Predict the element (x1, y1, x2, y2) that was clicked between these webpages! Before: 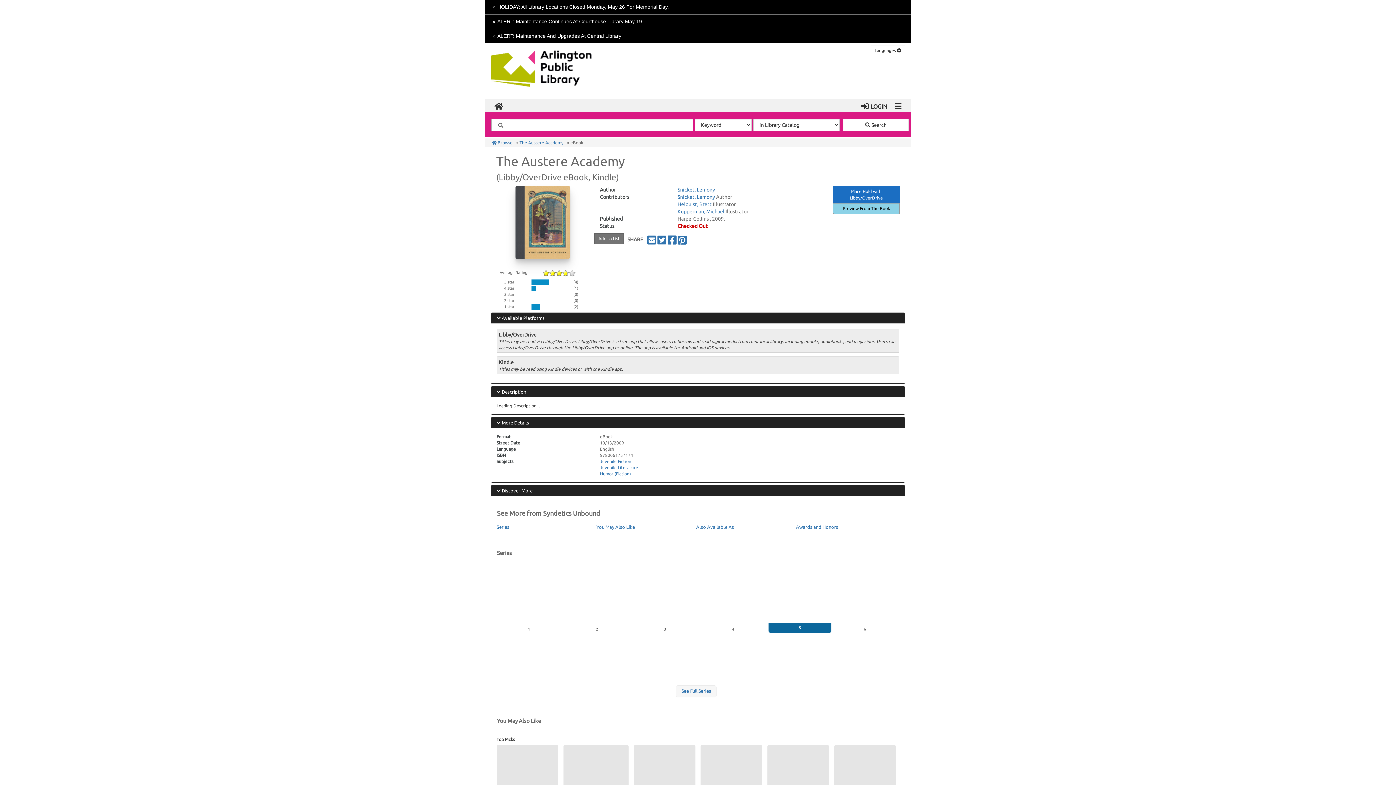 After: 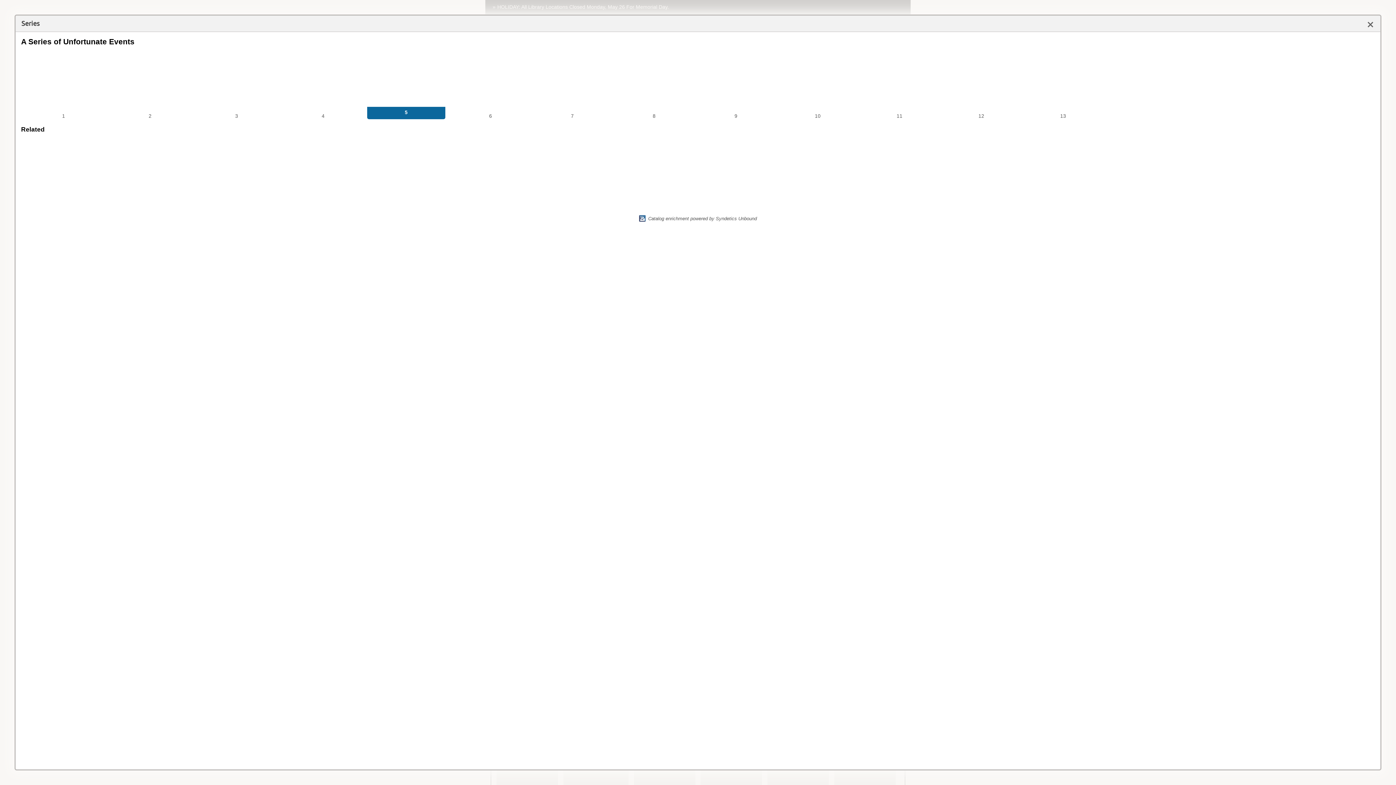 Action: bbox: (675, 685, 716, 697) label: See Full Series